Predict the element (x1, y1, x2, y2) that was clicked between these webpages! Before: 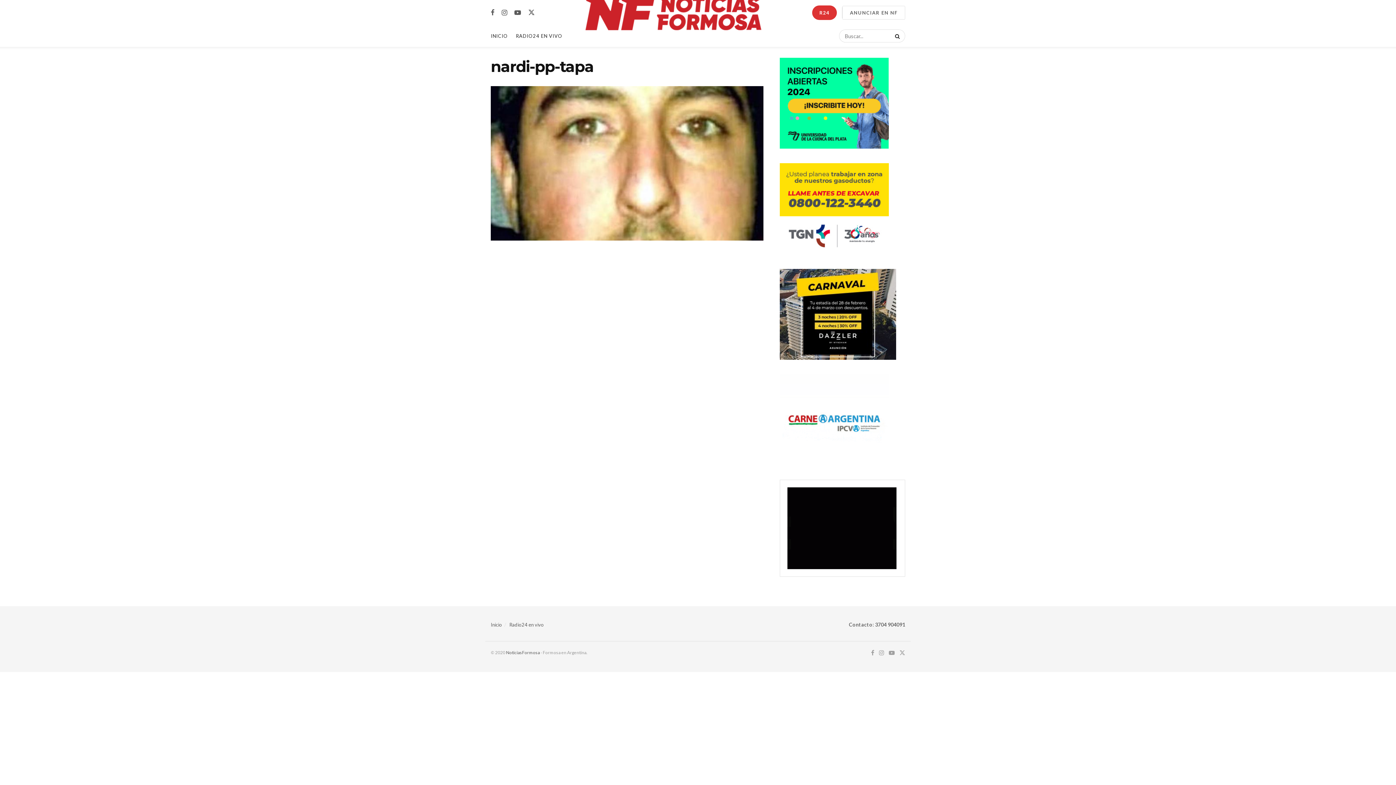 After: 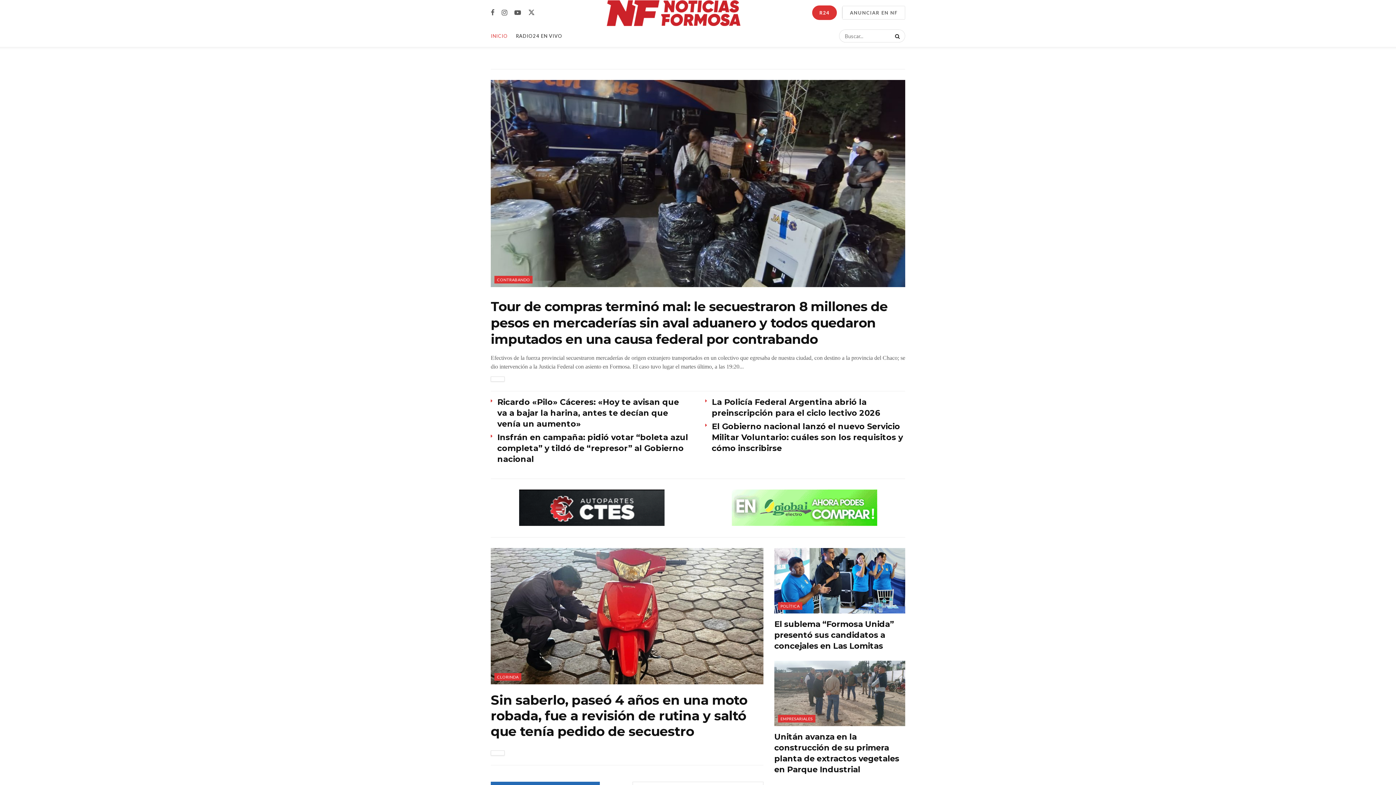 Action: label: Visit Homepage bbox: (577, -14, 769, 39)